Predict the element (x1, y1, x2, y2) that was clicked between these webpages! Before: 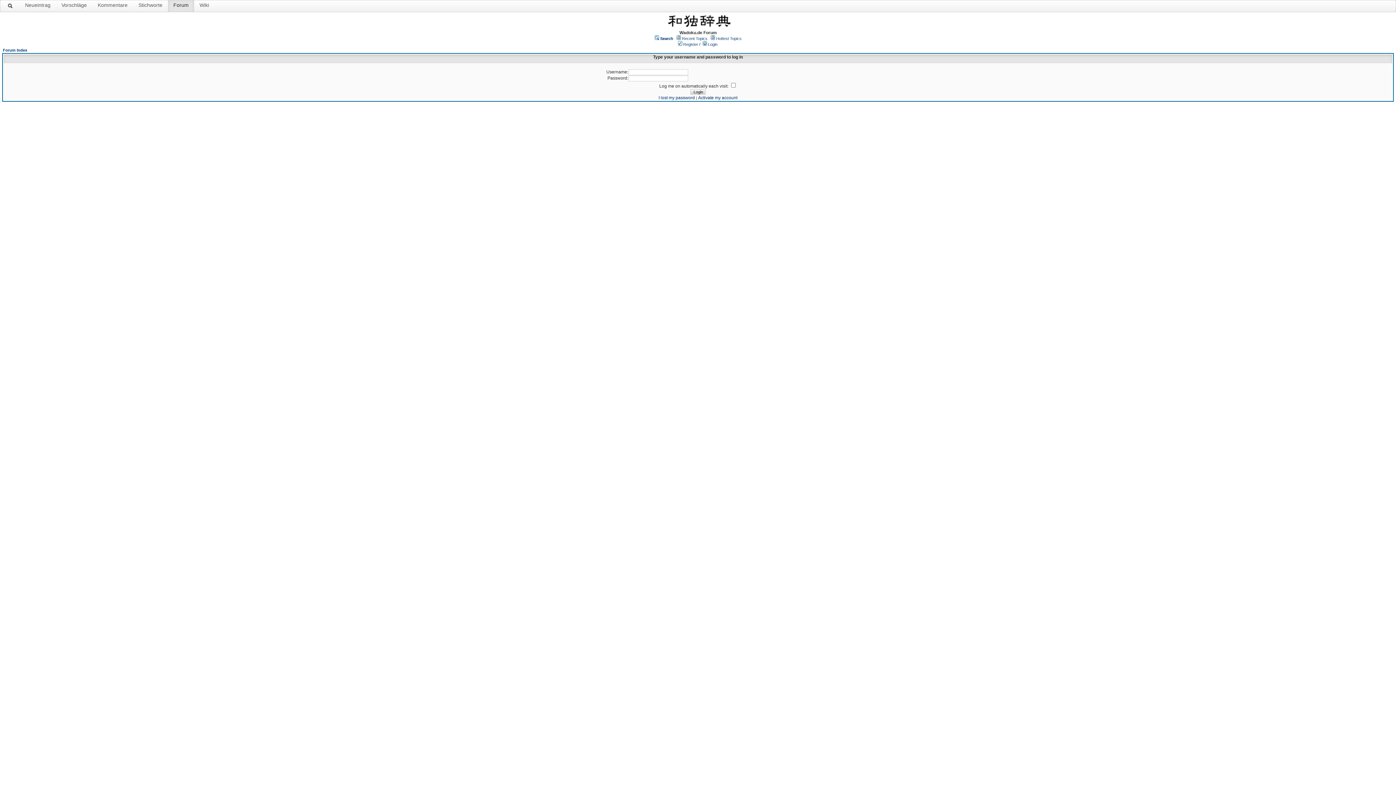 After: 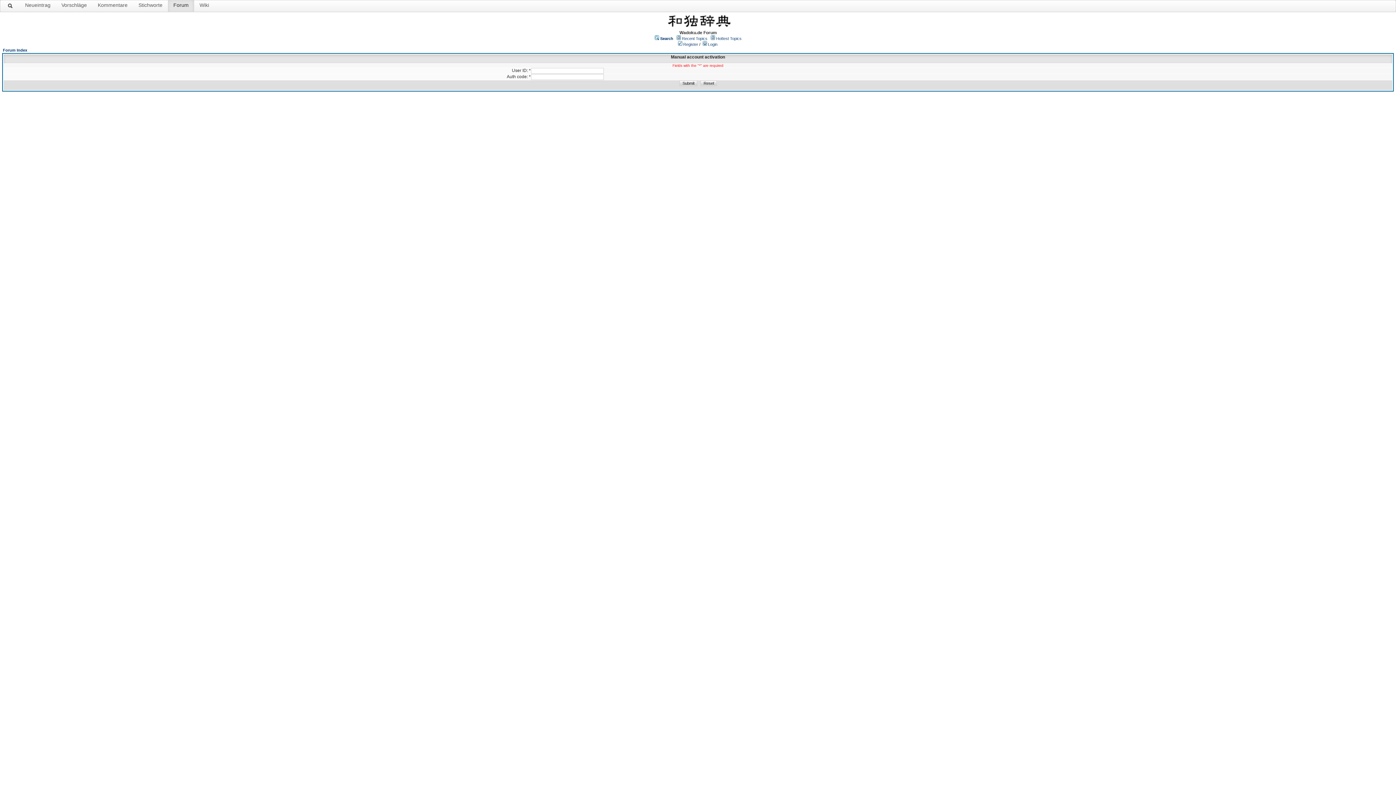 Action: label: Activate my account bbox: (698, 95, 737, 100)